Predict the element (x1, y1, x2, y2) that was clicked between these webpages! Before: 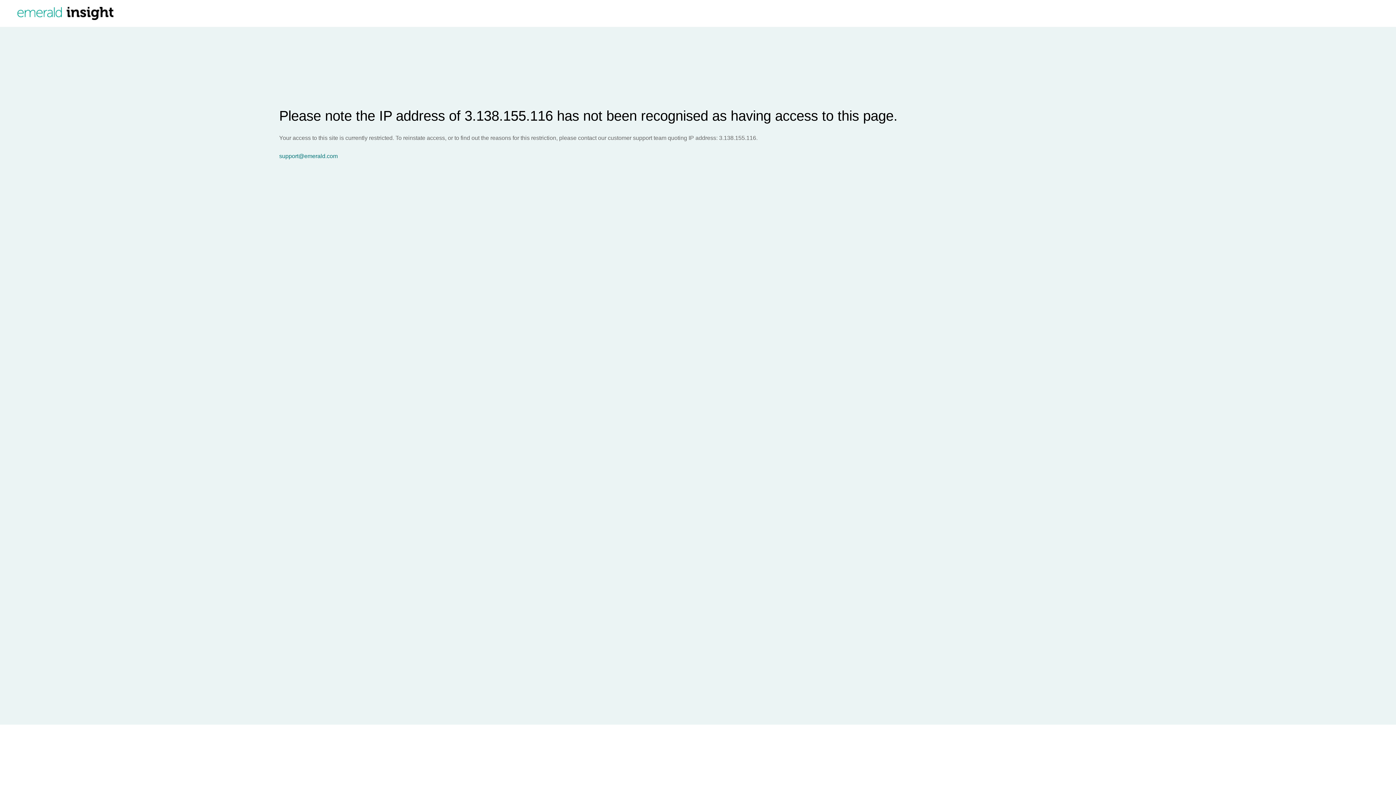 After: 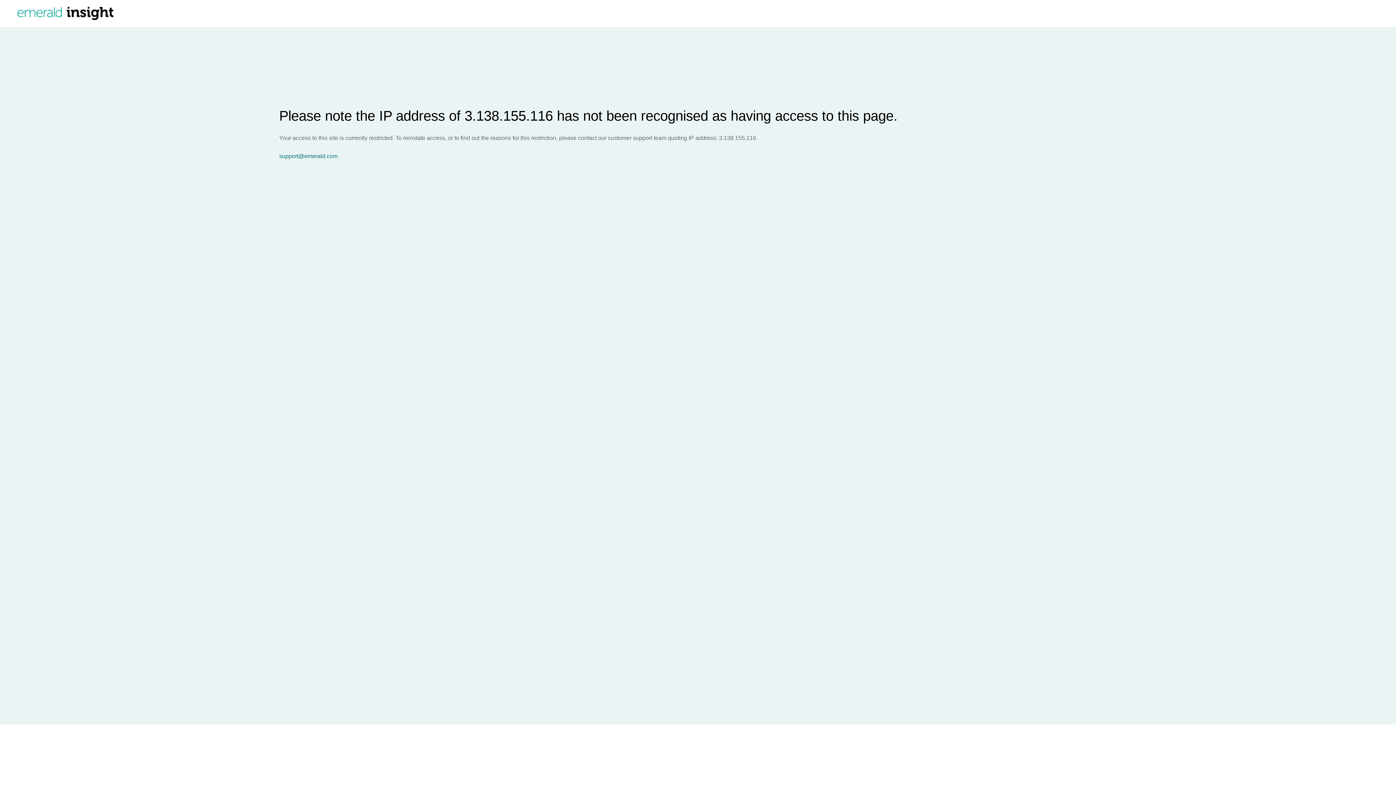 Action: bbox: (279, 153, 1396, 159) label: support@emerald.com